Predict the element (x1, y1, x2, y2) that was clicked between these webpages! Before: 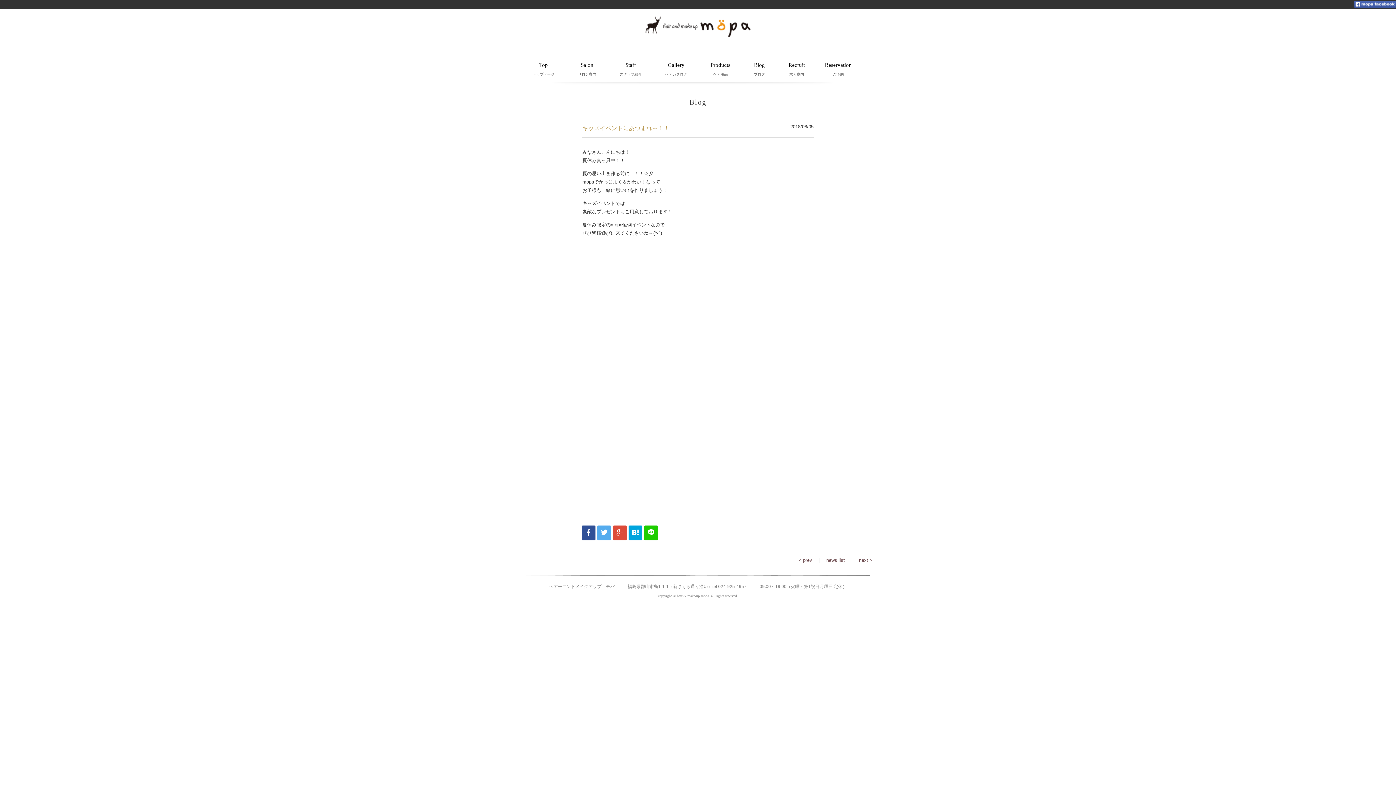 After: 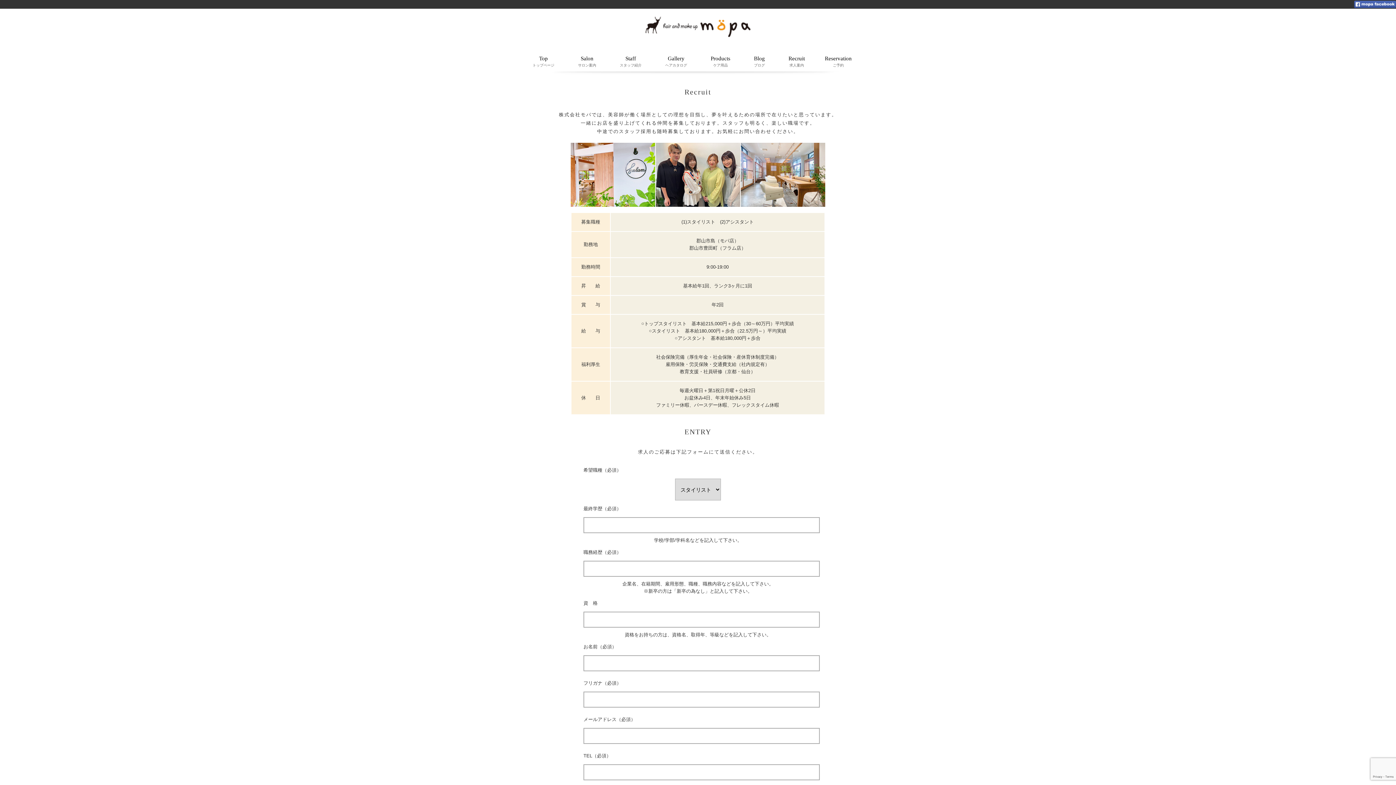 Action: label:  
Recruit
求人案内 bbox: (785, 48, 808, 81)